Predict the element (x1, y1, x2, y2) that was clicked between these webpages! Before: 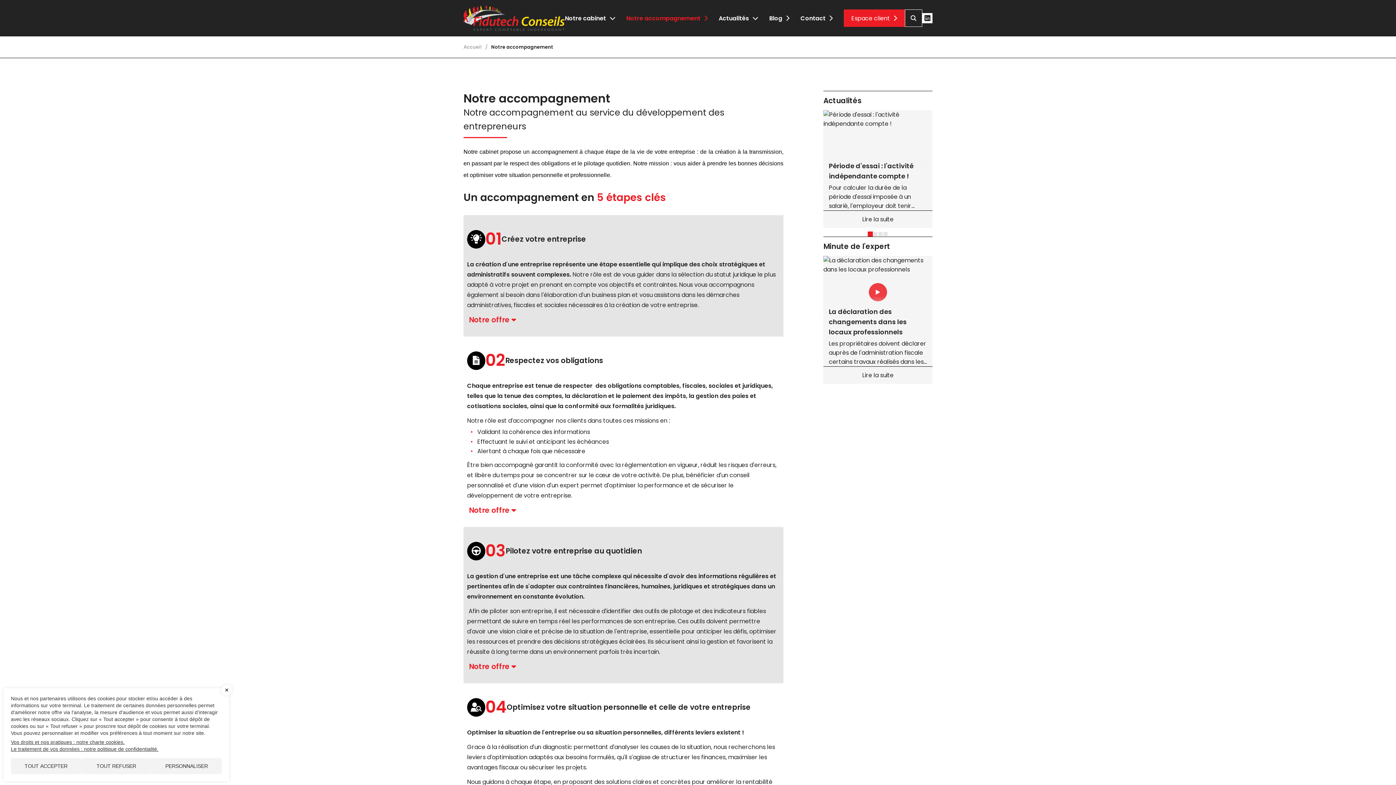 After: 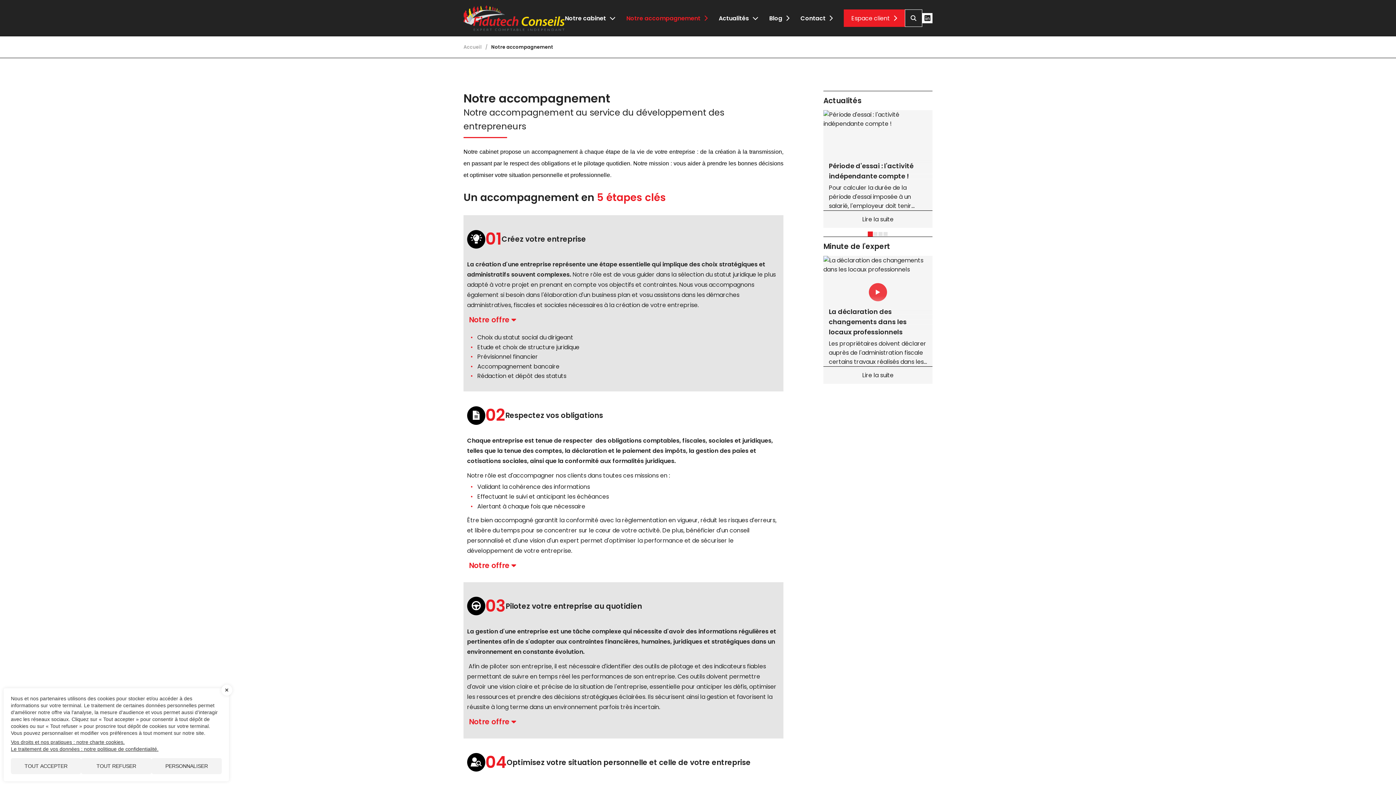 Action: bbox: (467, 310, 516, 325) label:  Notre offre 